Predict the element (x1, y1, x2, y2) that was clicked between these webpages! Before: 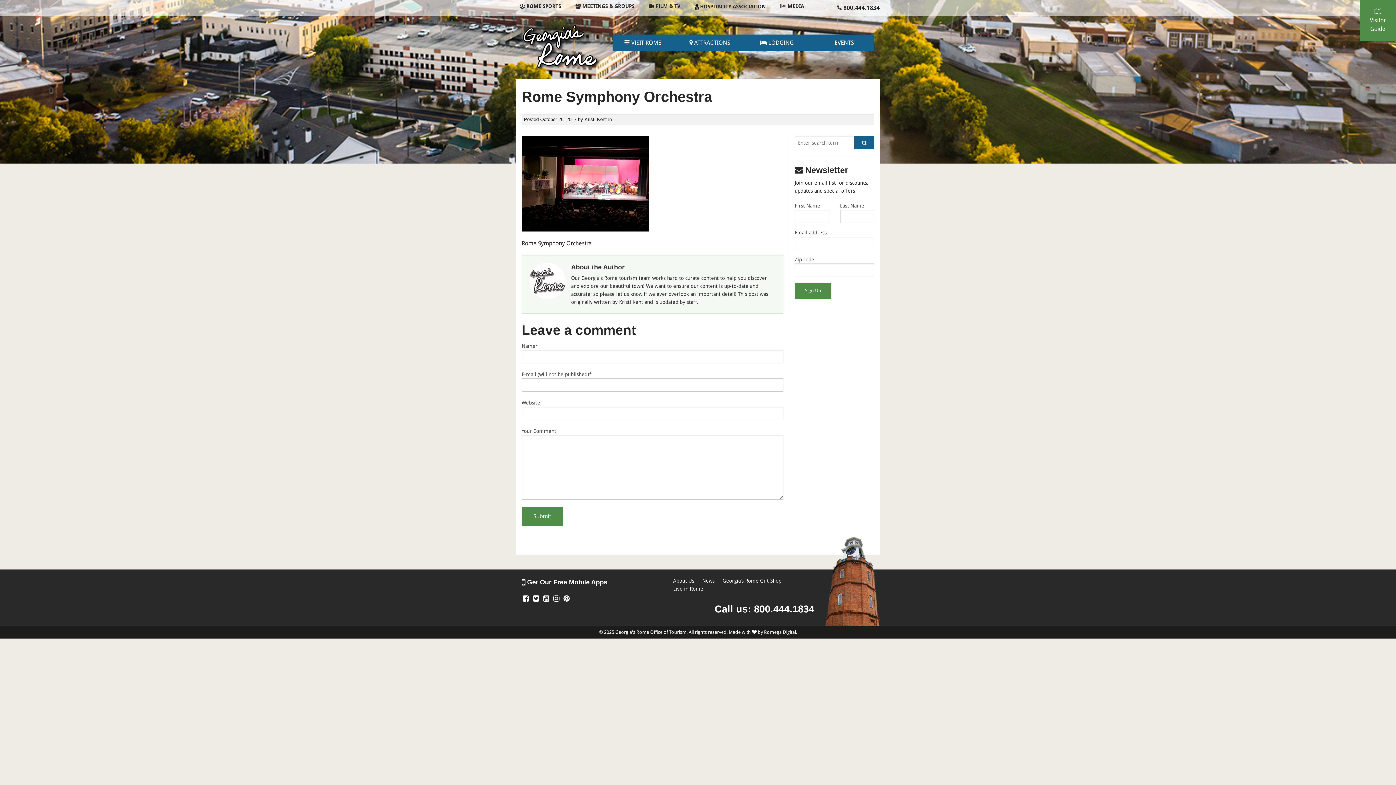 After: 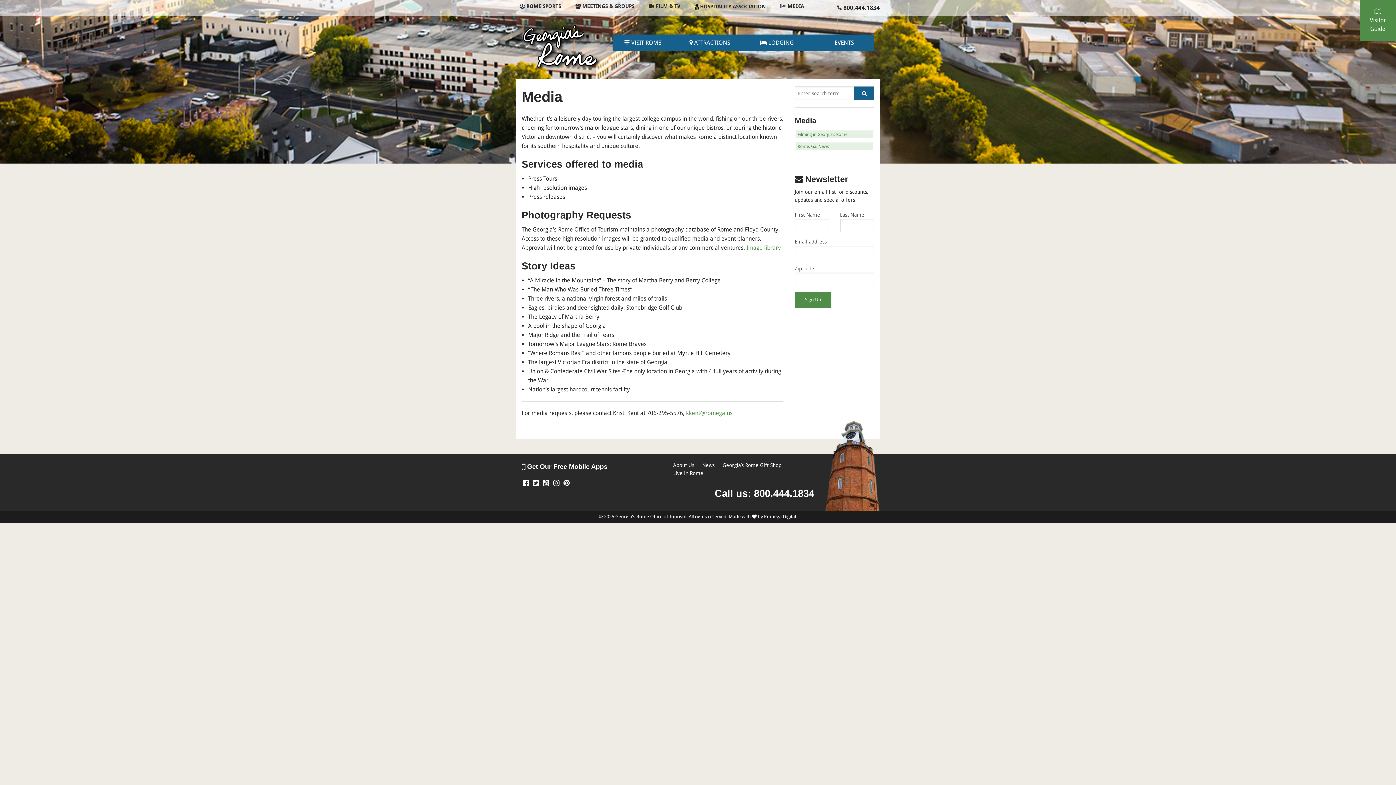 Action: bbox: (776, 3, 807, 8) label:  MEDIA